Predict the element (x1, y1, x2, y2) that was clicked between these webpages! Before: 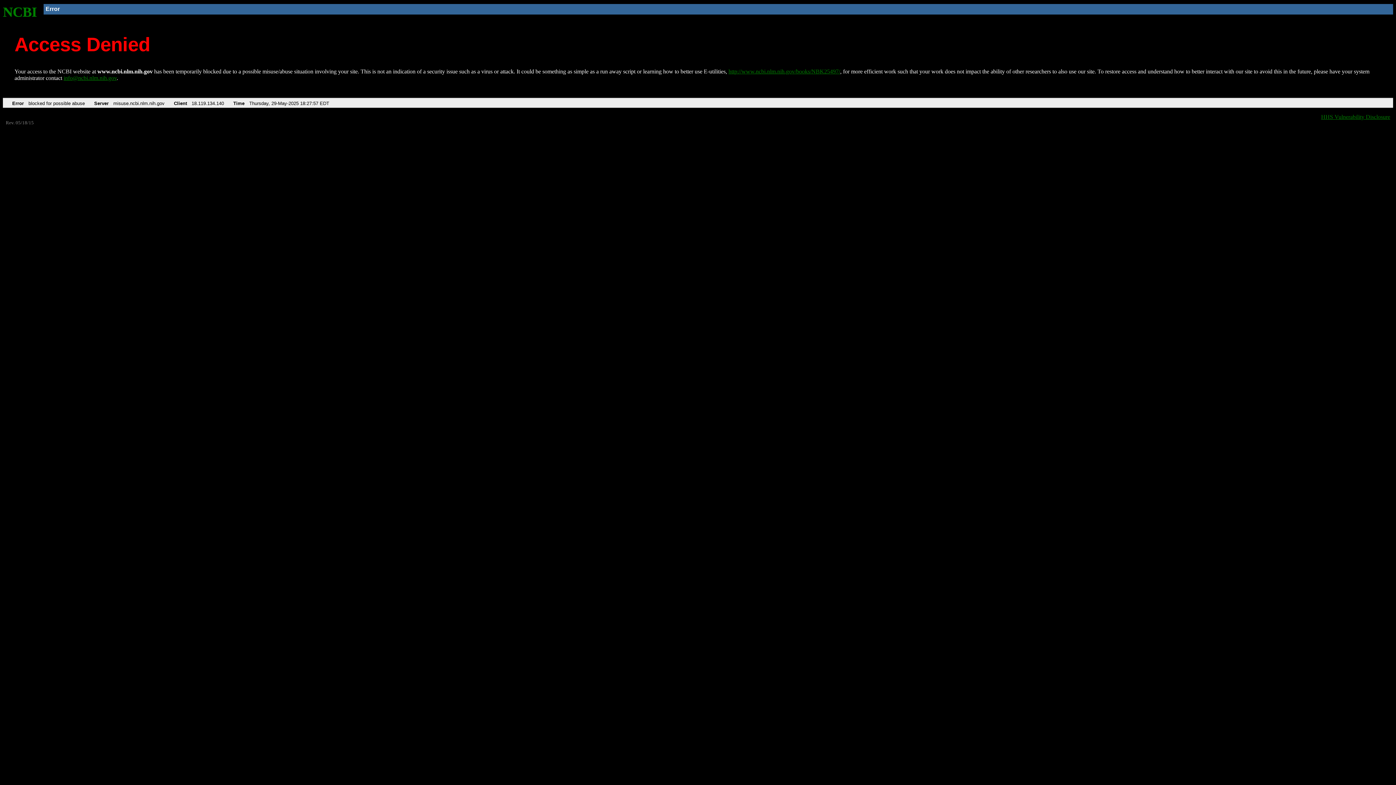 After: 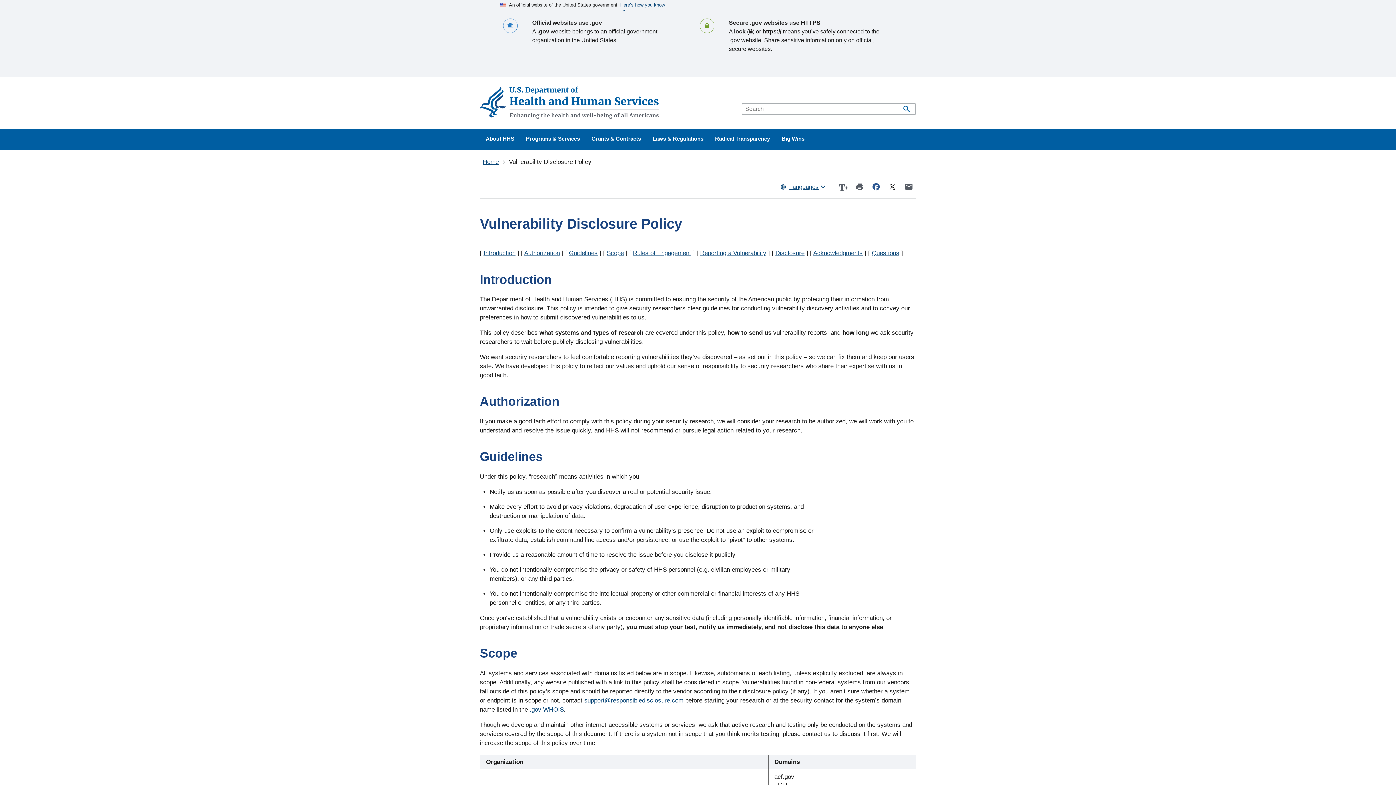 Action: label: HHS Vulnerability Disclosure bbox: (1321, 113, 1390, 119)